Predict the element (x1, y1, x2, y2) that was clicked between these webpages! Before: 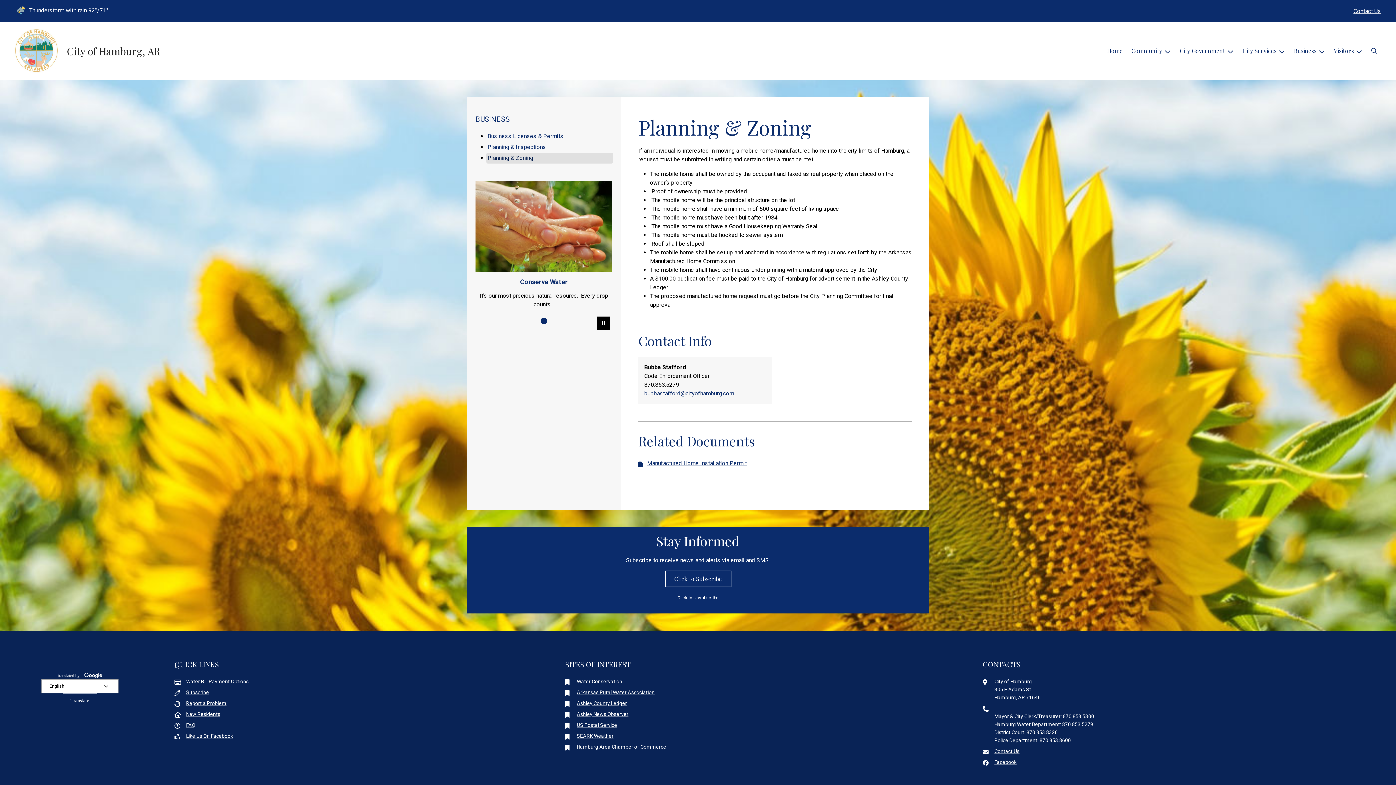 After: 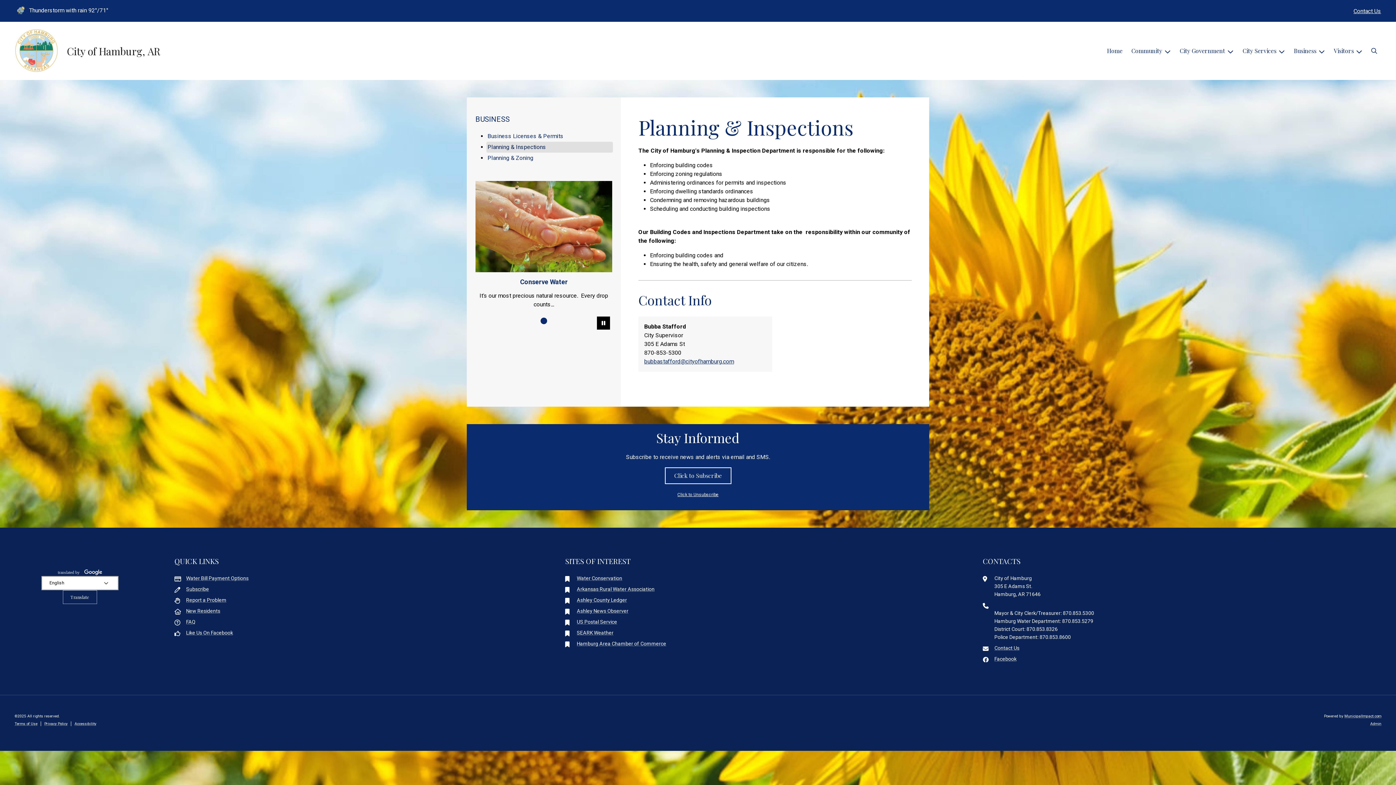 Action: bbox: (486, 141, 613, 152) label: Planning & Inspections